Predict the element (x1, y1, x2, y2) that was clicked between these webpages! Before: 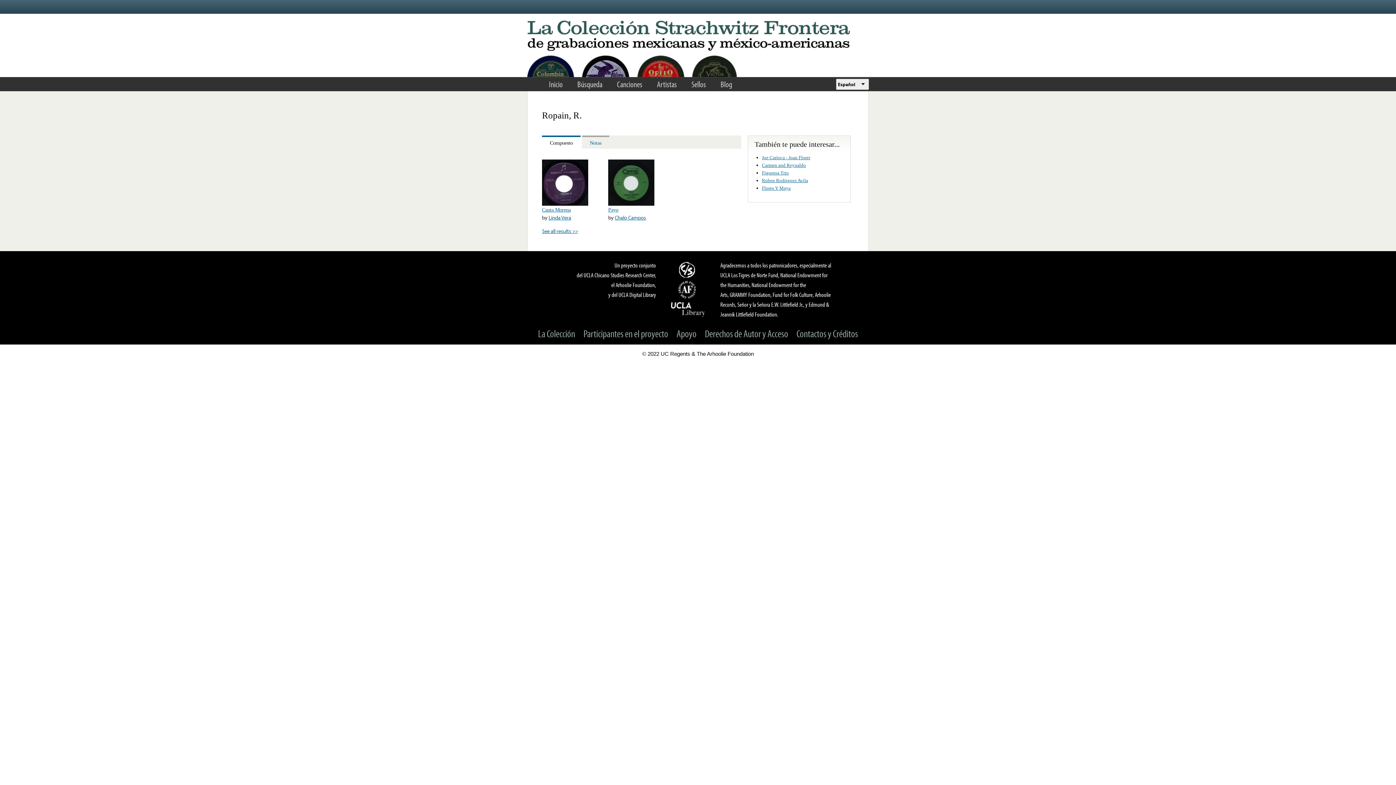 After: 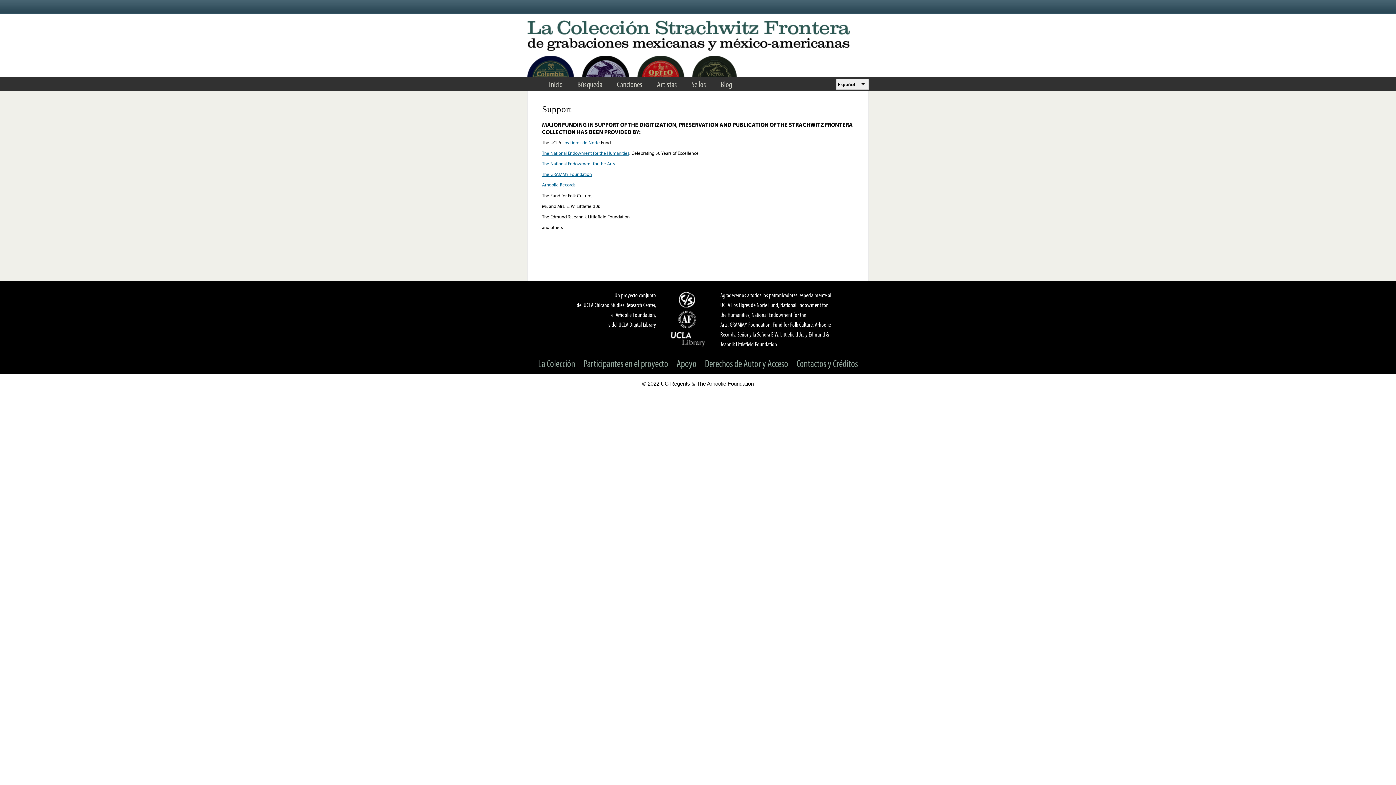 Action: label: Apoyo bbox: (673, 327, 700, 340)